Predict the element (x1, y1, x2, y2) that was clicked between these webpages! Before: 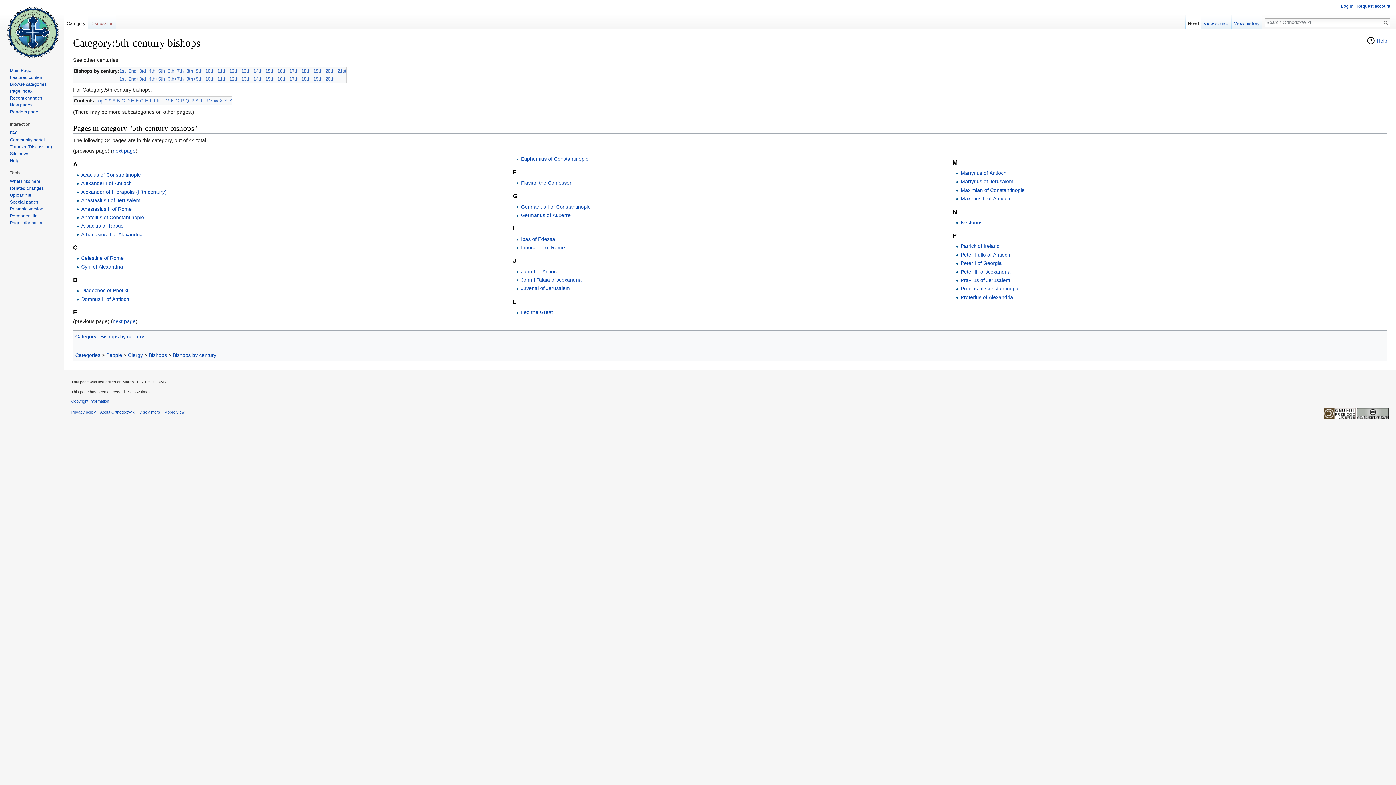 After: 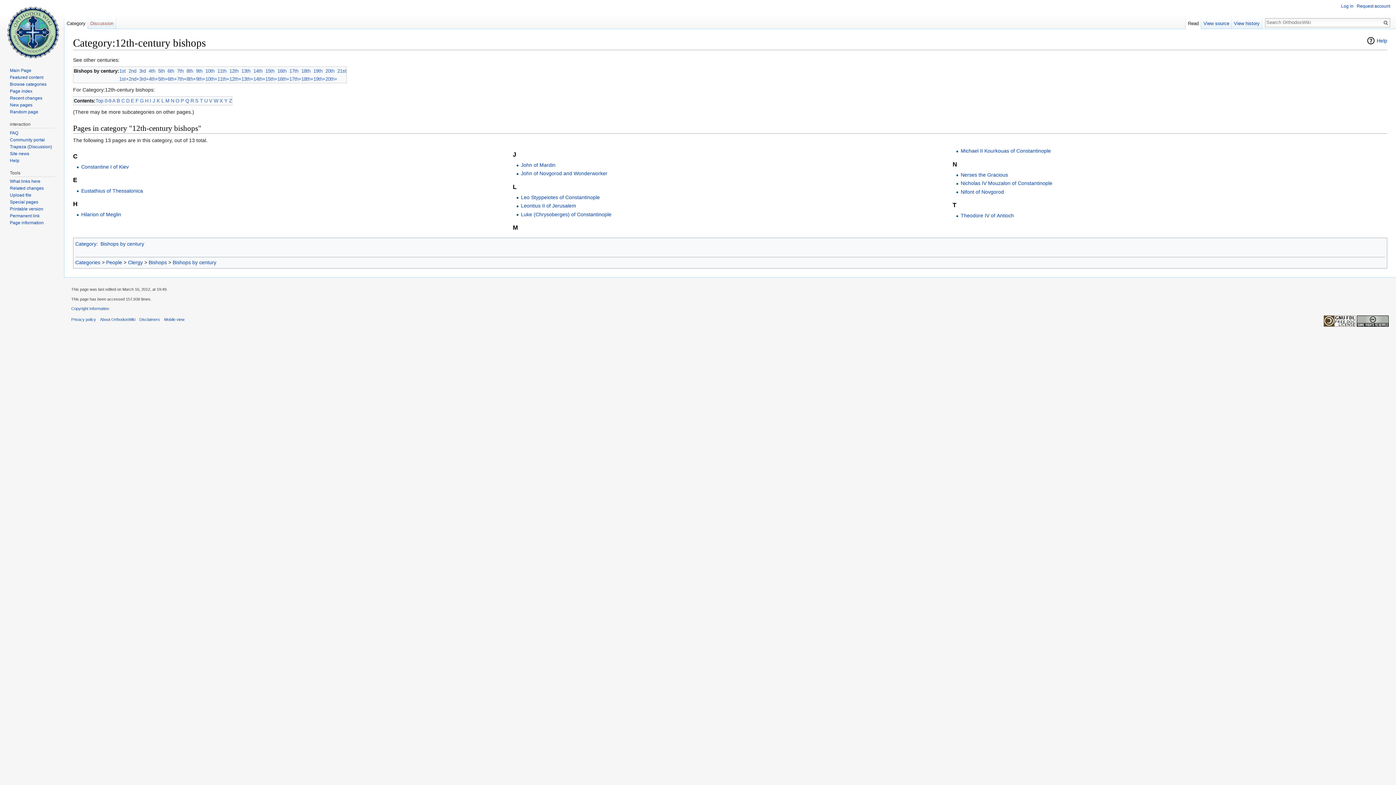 Action: label: 12th bbox: (229, 68, 238, 73)